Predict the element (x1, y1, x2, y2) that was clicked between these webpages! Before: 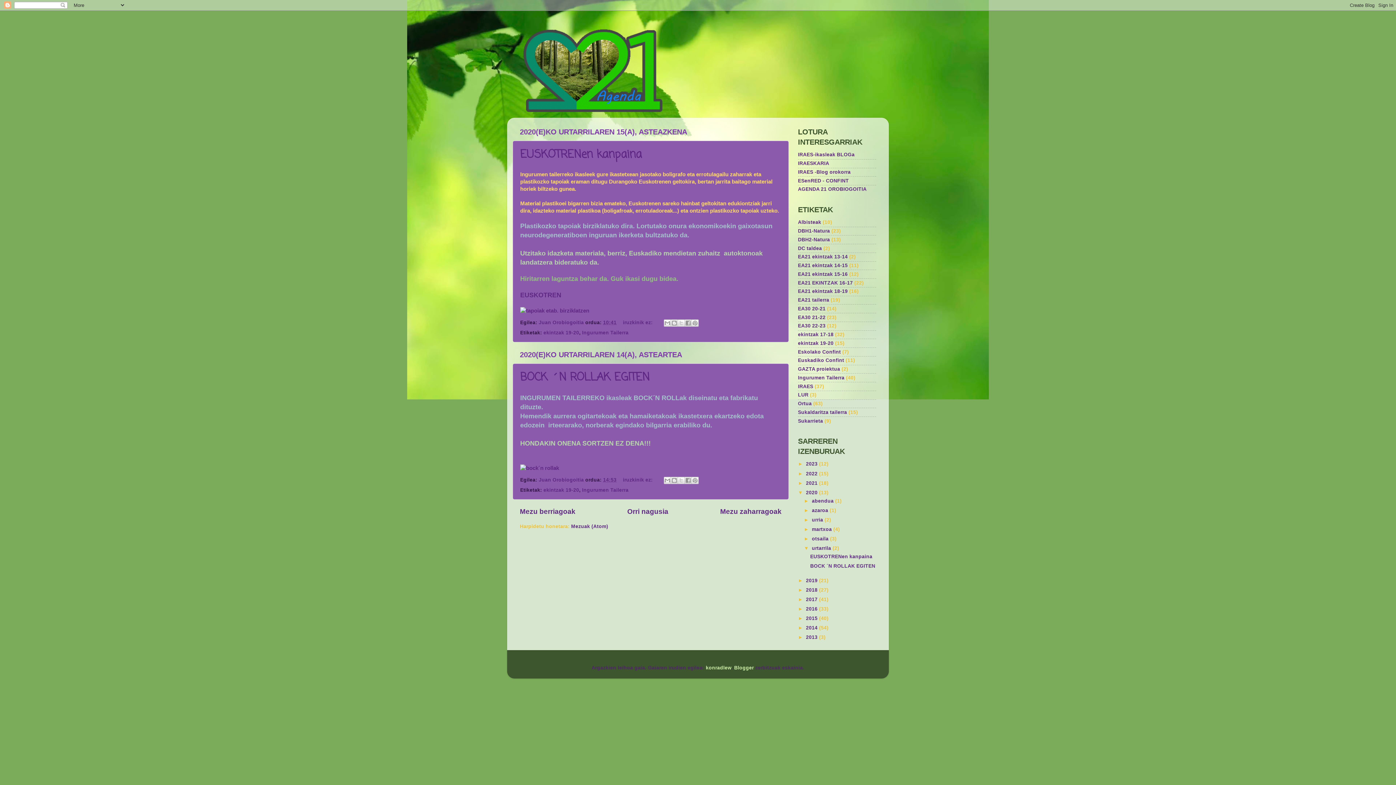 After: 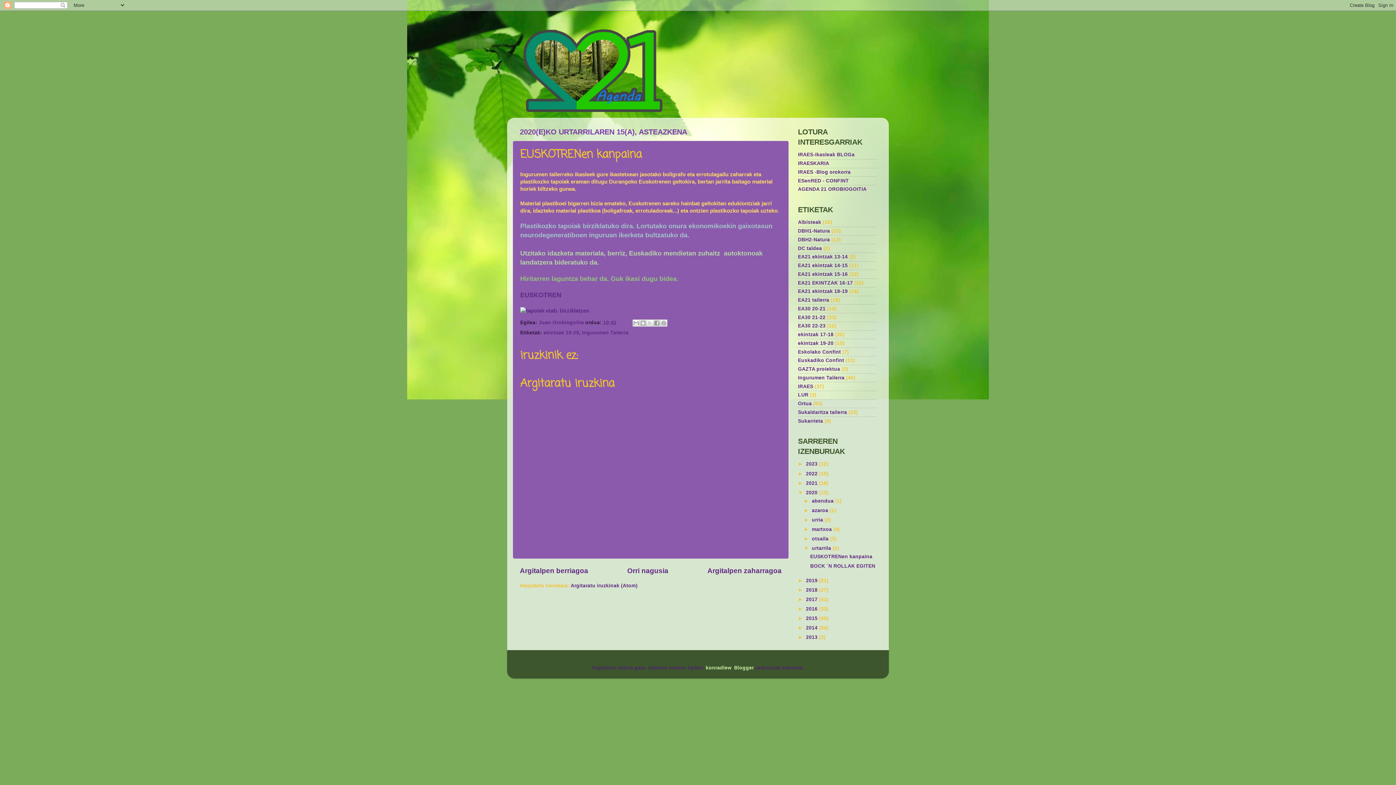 Action: bbox: (603, 319, 616, 325) label: 10:41